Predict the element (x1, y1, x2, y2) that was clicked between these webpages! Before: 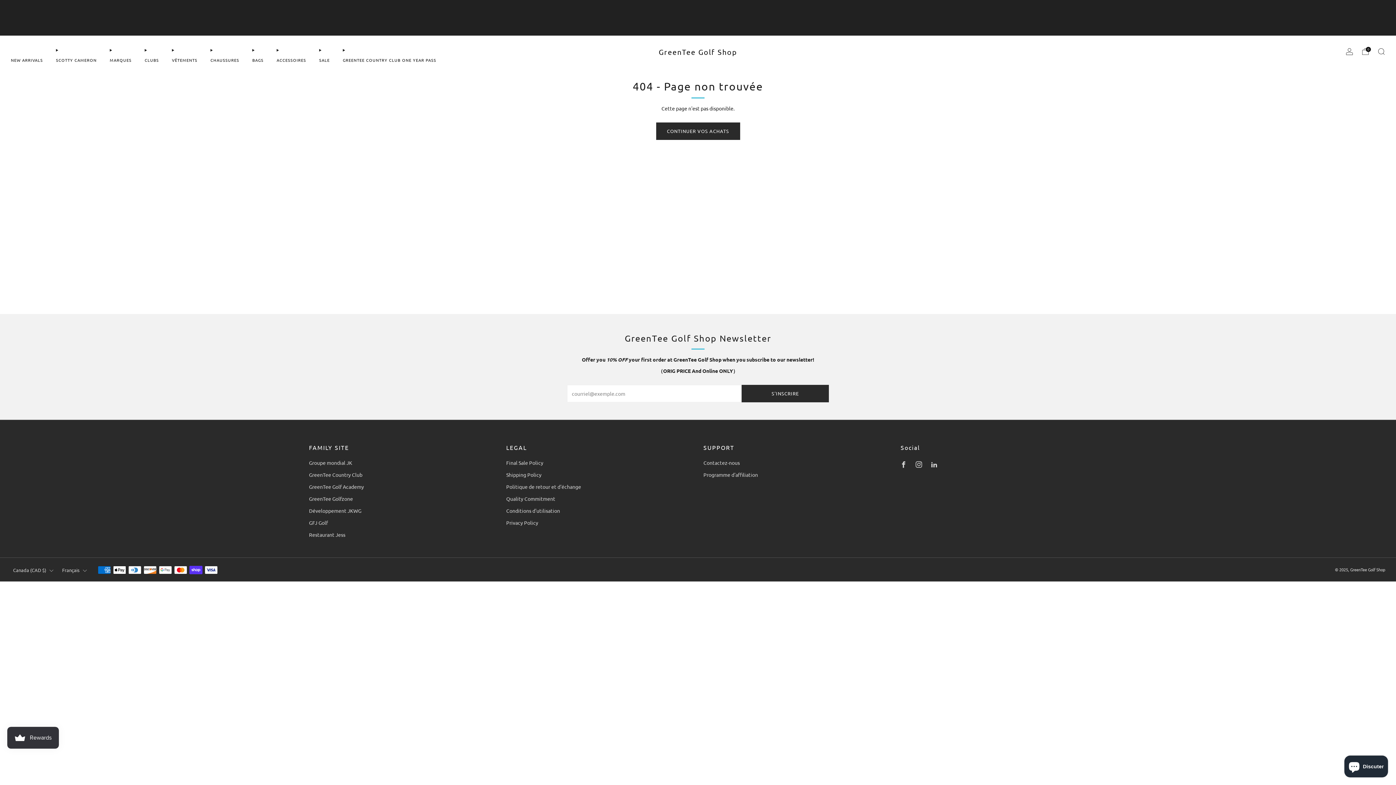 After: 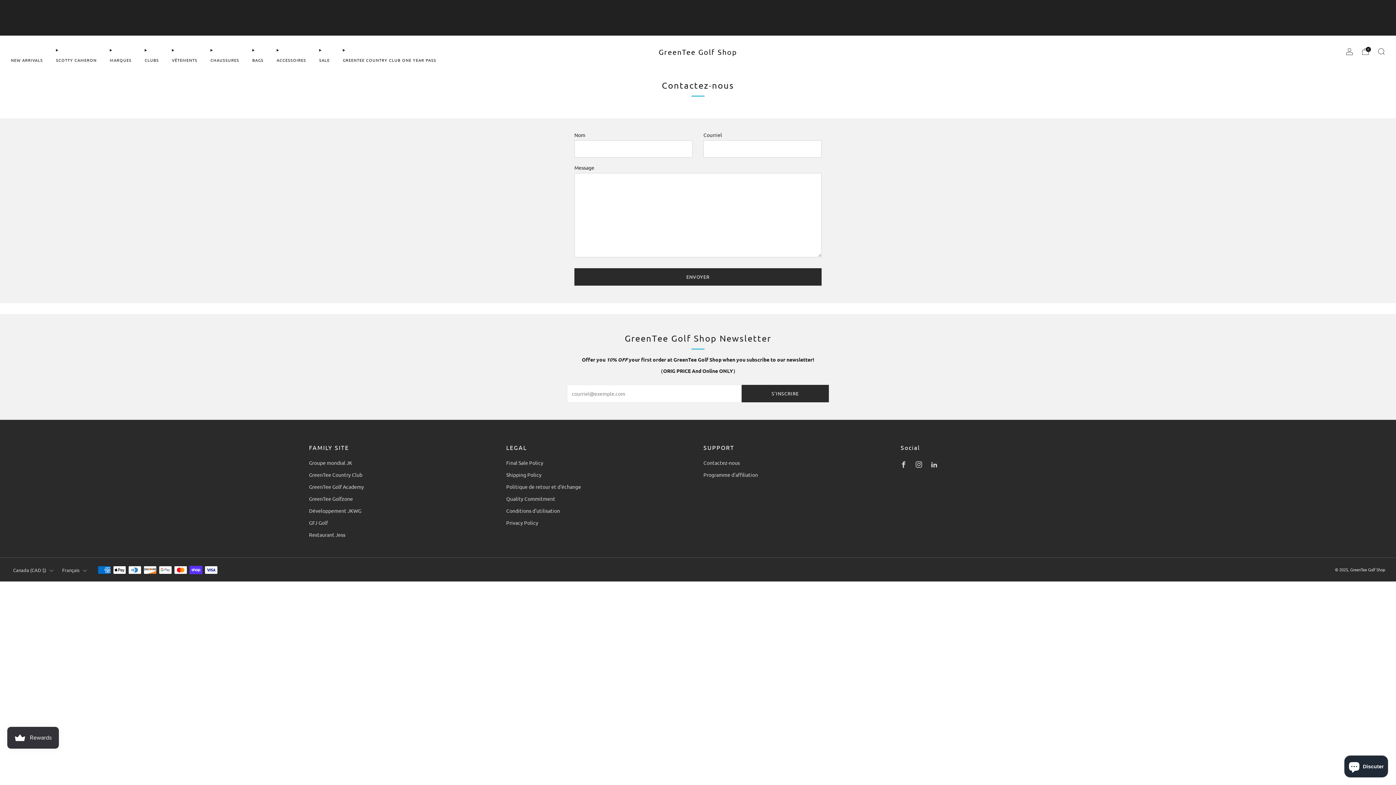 Action: bbox: (703, 459, 740, 466) label: Contactez-nous